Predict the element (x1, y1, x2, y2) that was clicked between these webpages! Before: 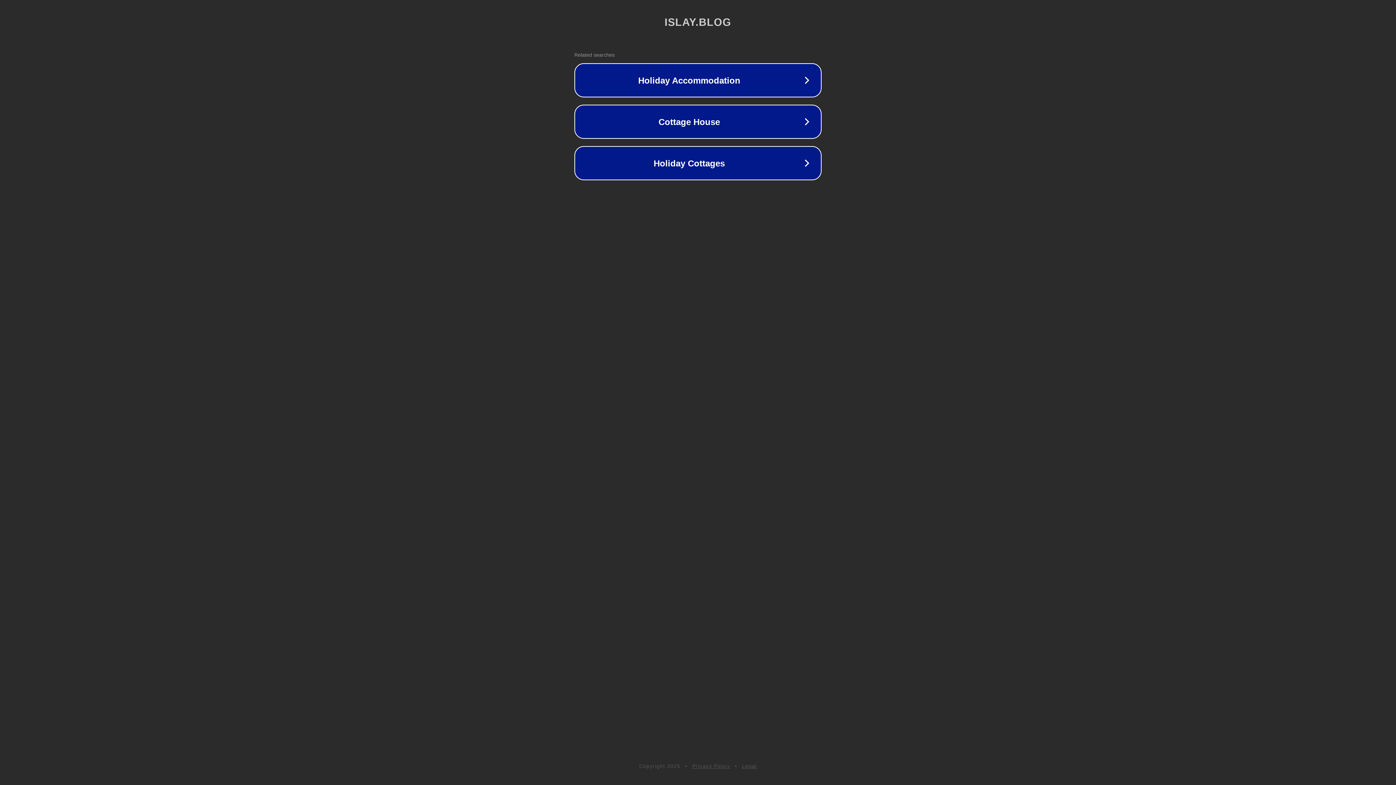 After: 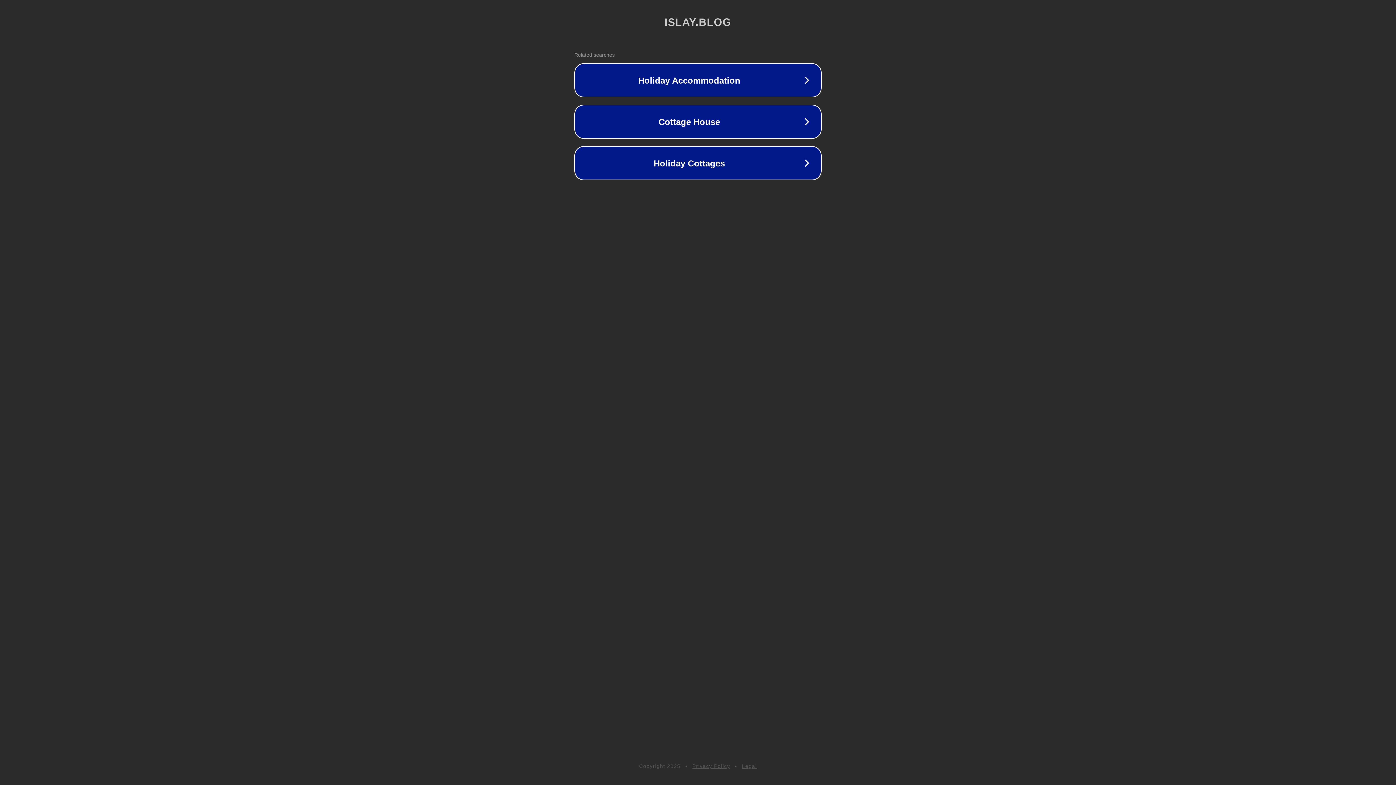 Action: bbox: (742, 763, 757, 769) label: Legal